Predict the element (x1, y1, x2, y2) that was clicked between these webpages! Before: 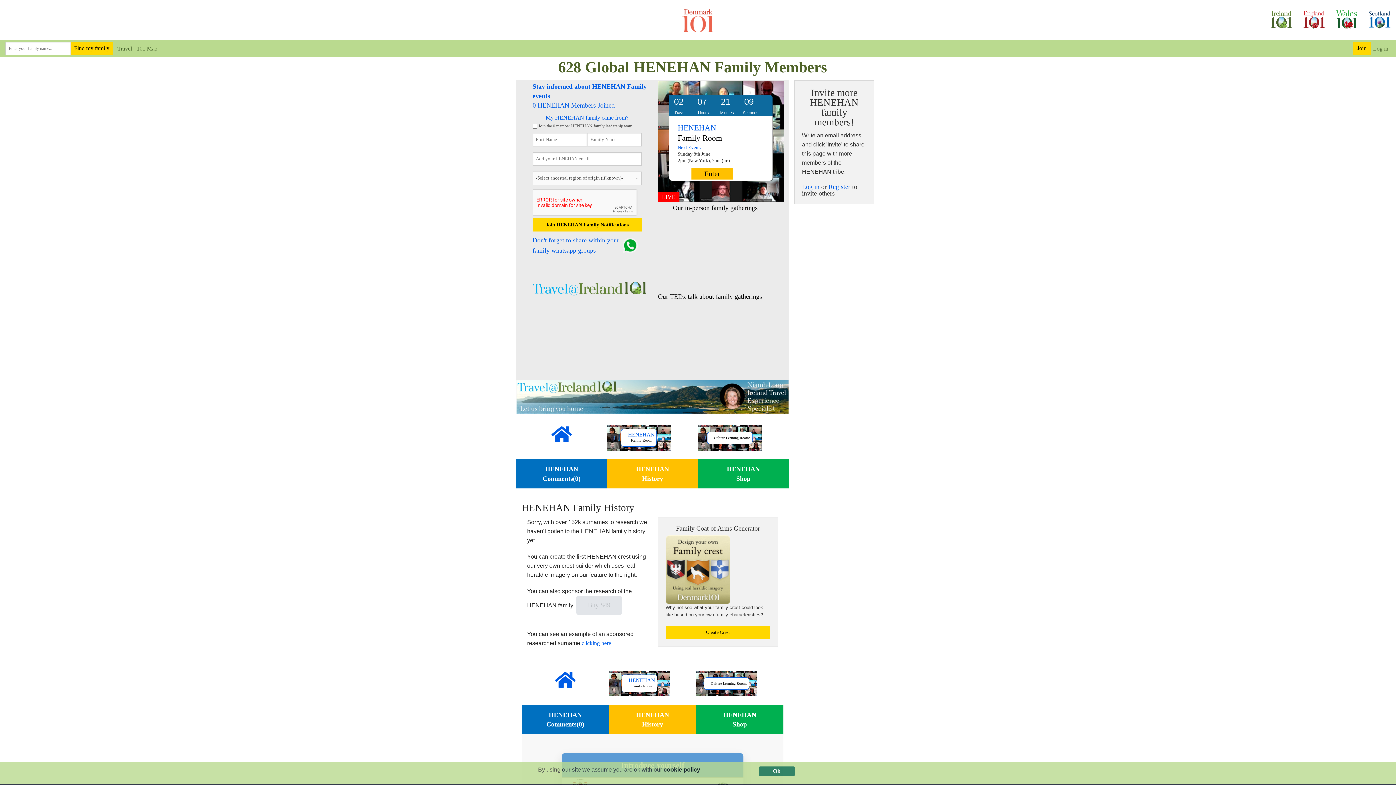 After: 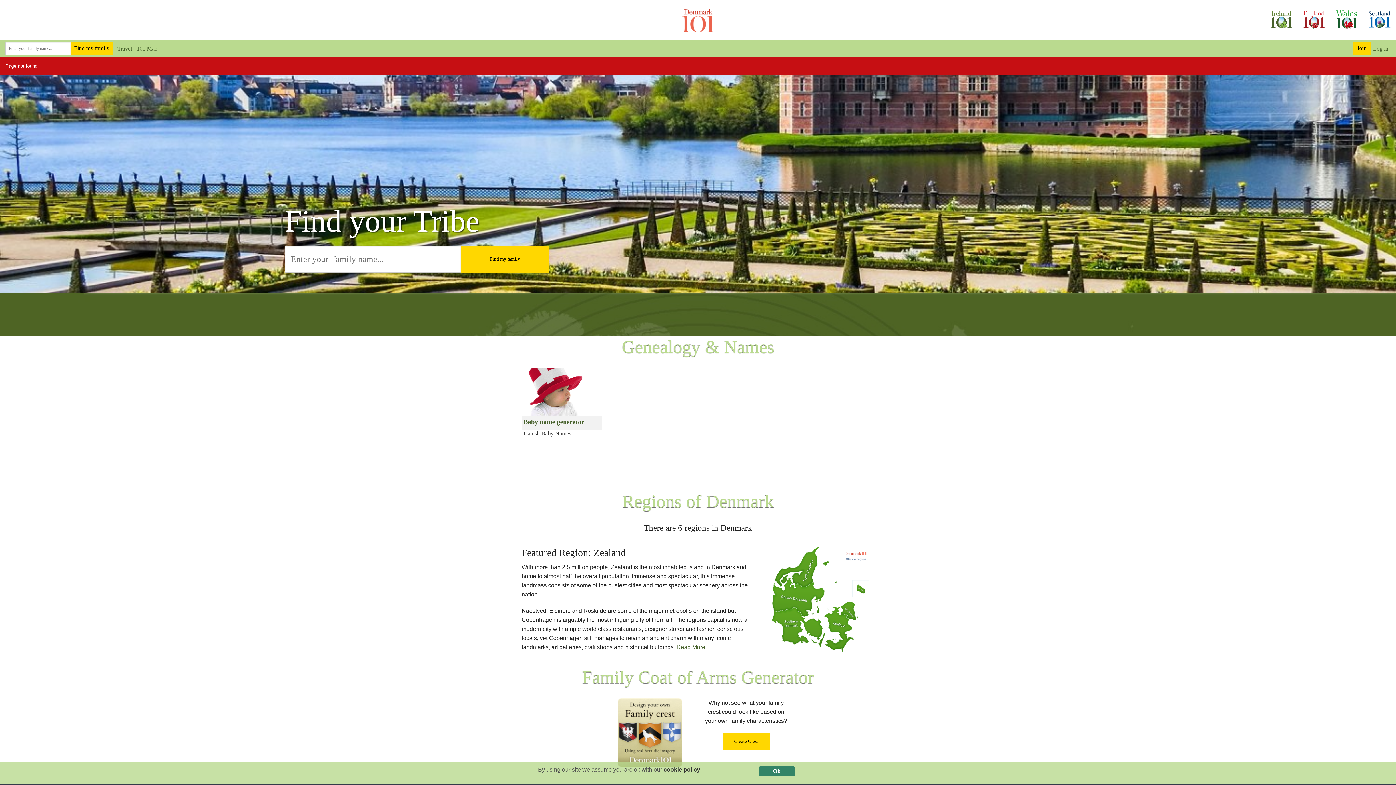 Action: bbox: (532, 285, 647, 291)